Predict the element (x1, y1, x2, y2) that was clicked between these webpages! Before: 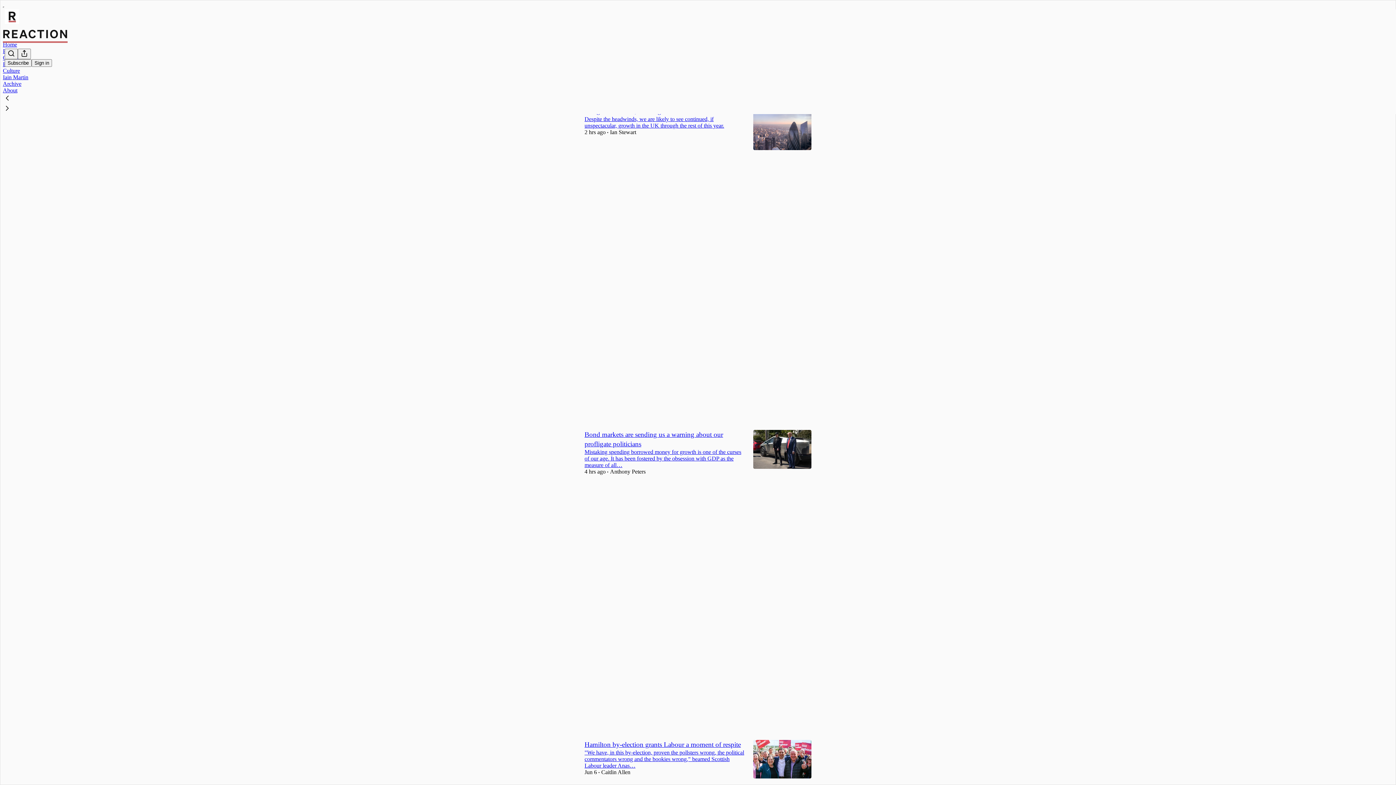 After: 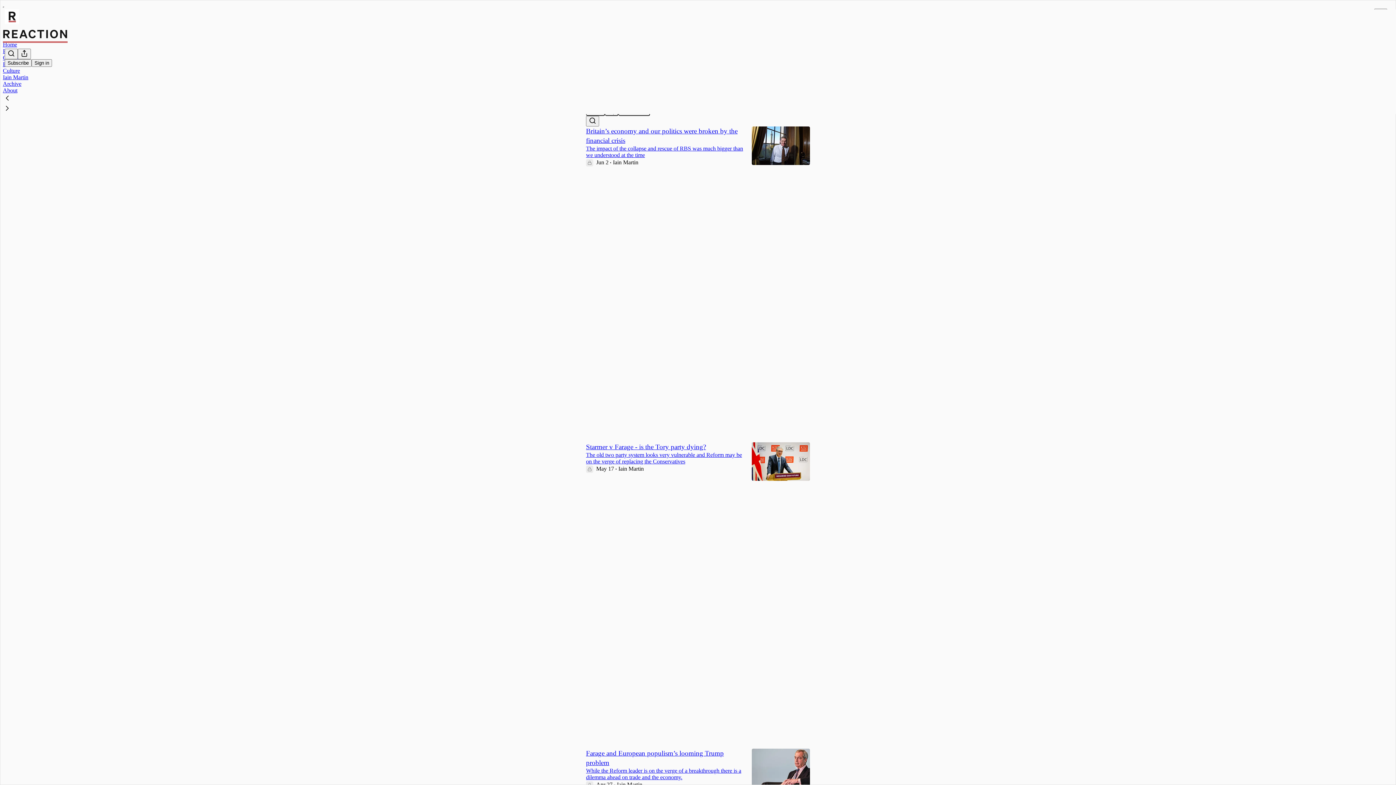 Action: bbox: (2, 74, 28, 80) label: Iain Martin